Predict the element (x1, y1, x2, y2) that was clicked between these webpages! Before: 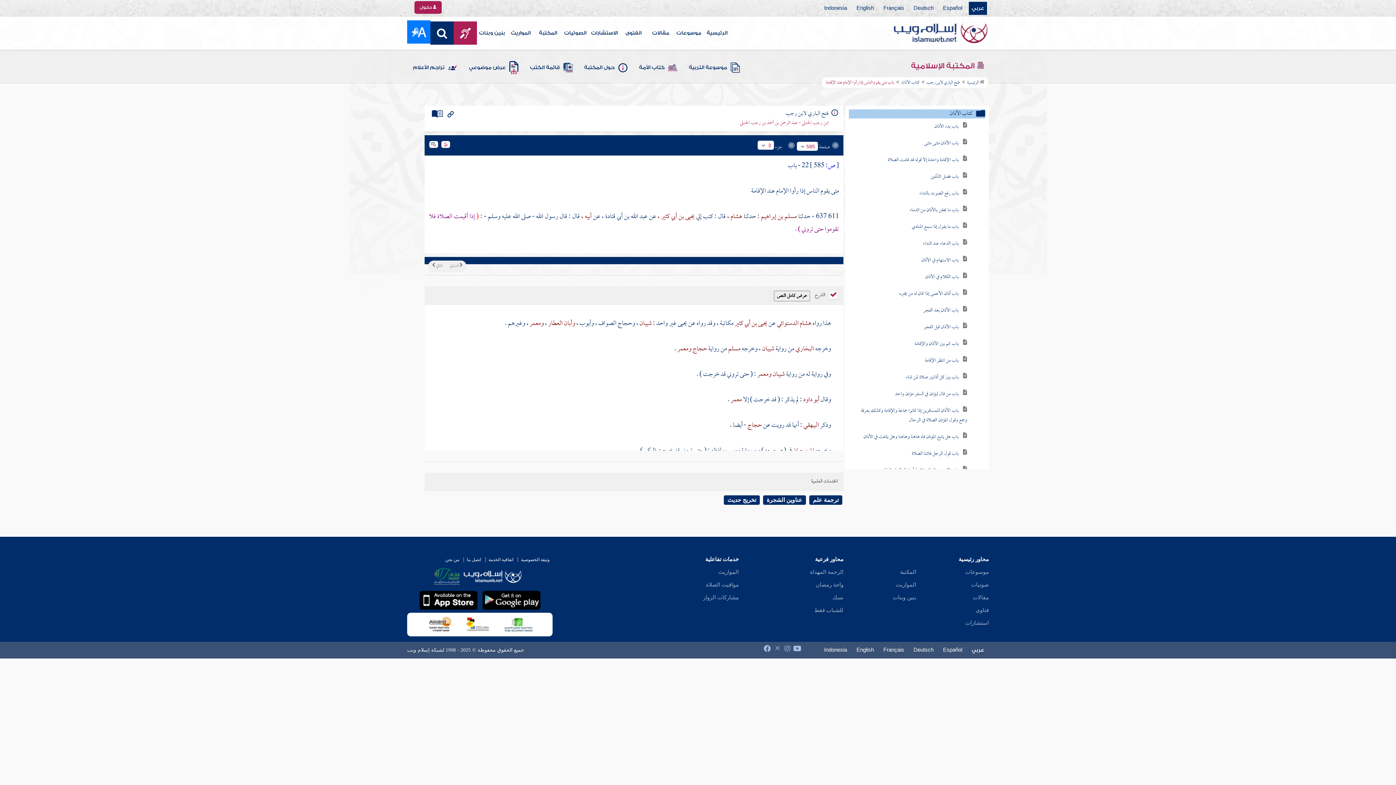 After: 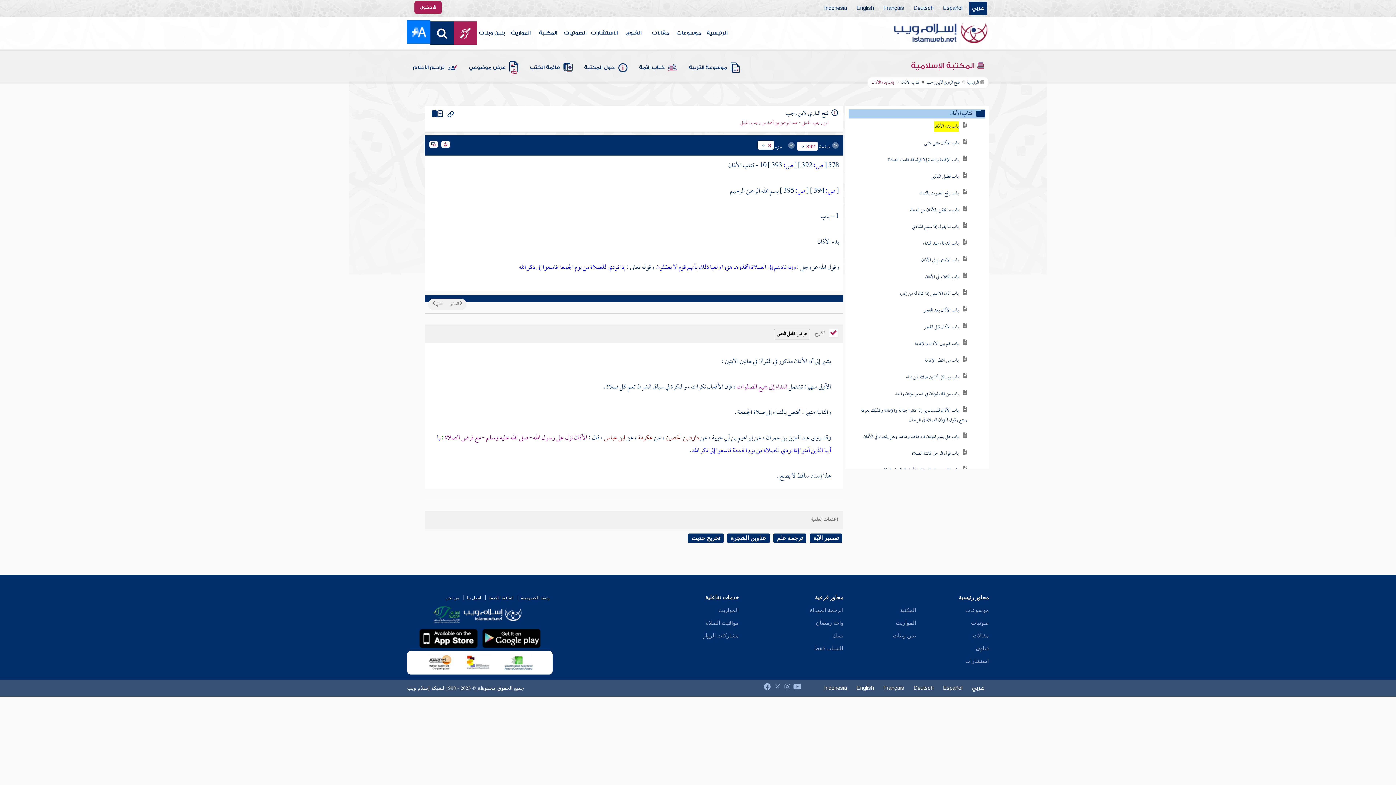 Action: bbox: (934, 124, 958, 135) label: باب بدء الأذان